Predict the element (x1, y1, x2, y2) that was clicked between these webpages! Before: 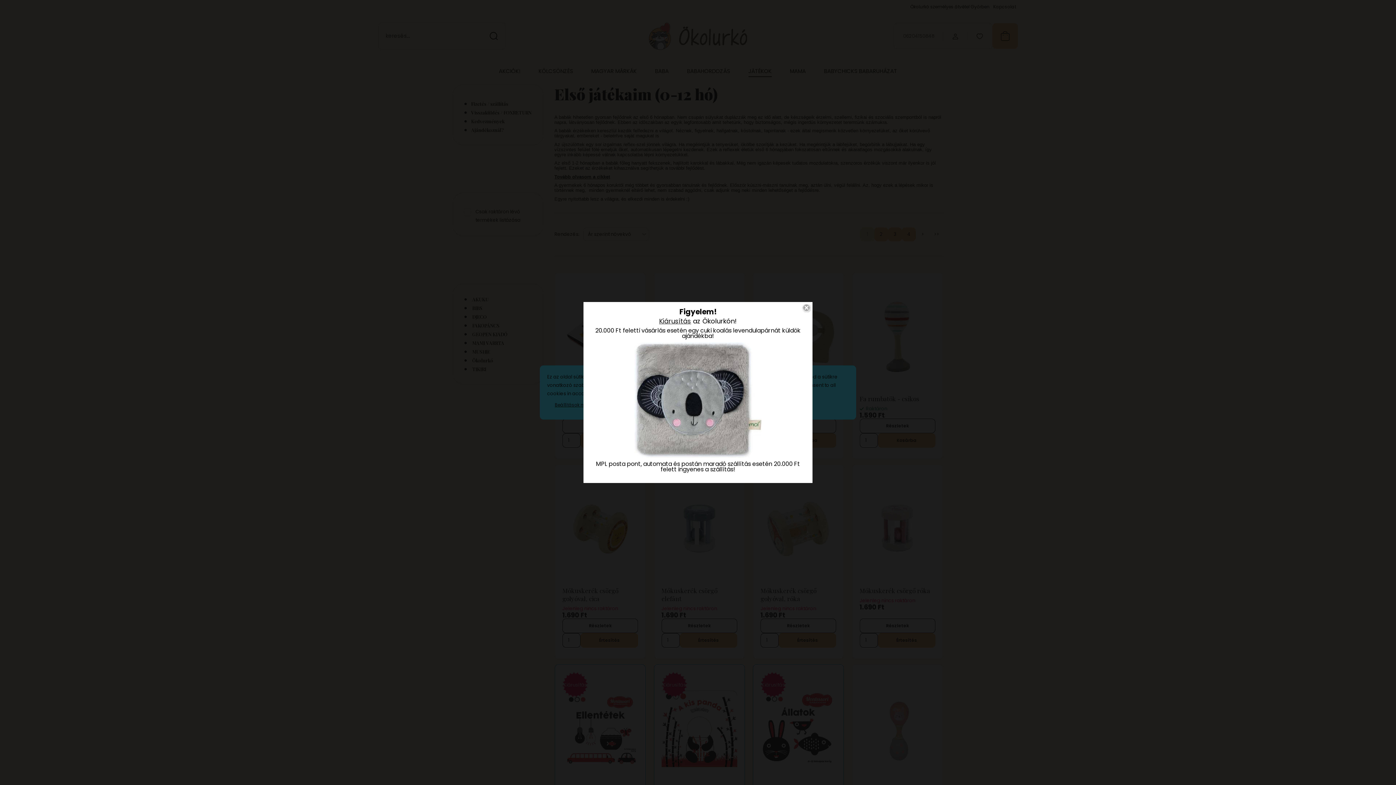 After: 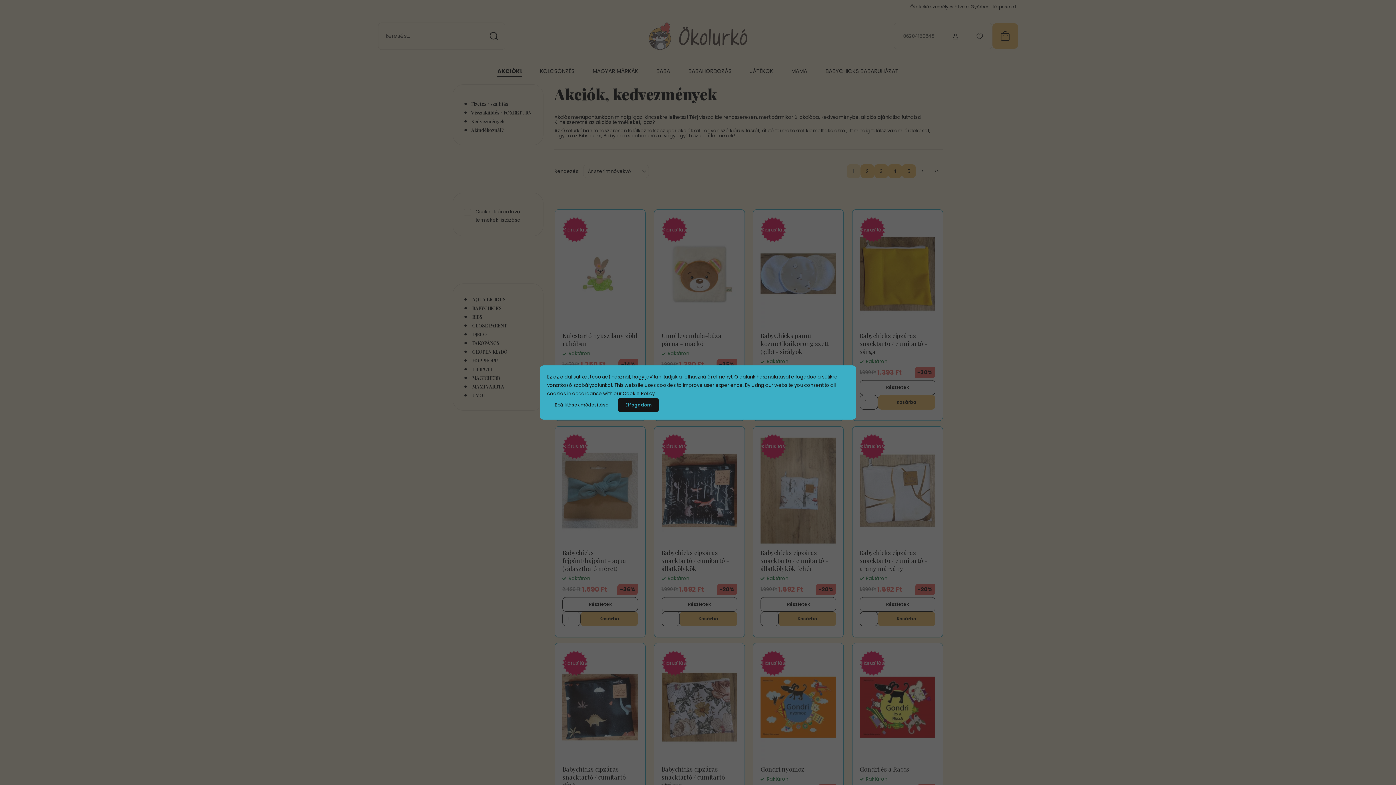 Action: label: Kiárusítás bbox: (659, 316, 691, 325)